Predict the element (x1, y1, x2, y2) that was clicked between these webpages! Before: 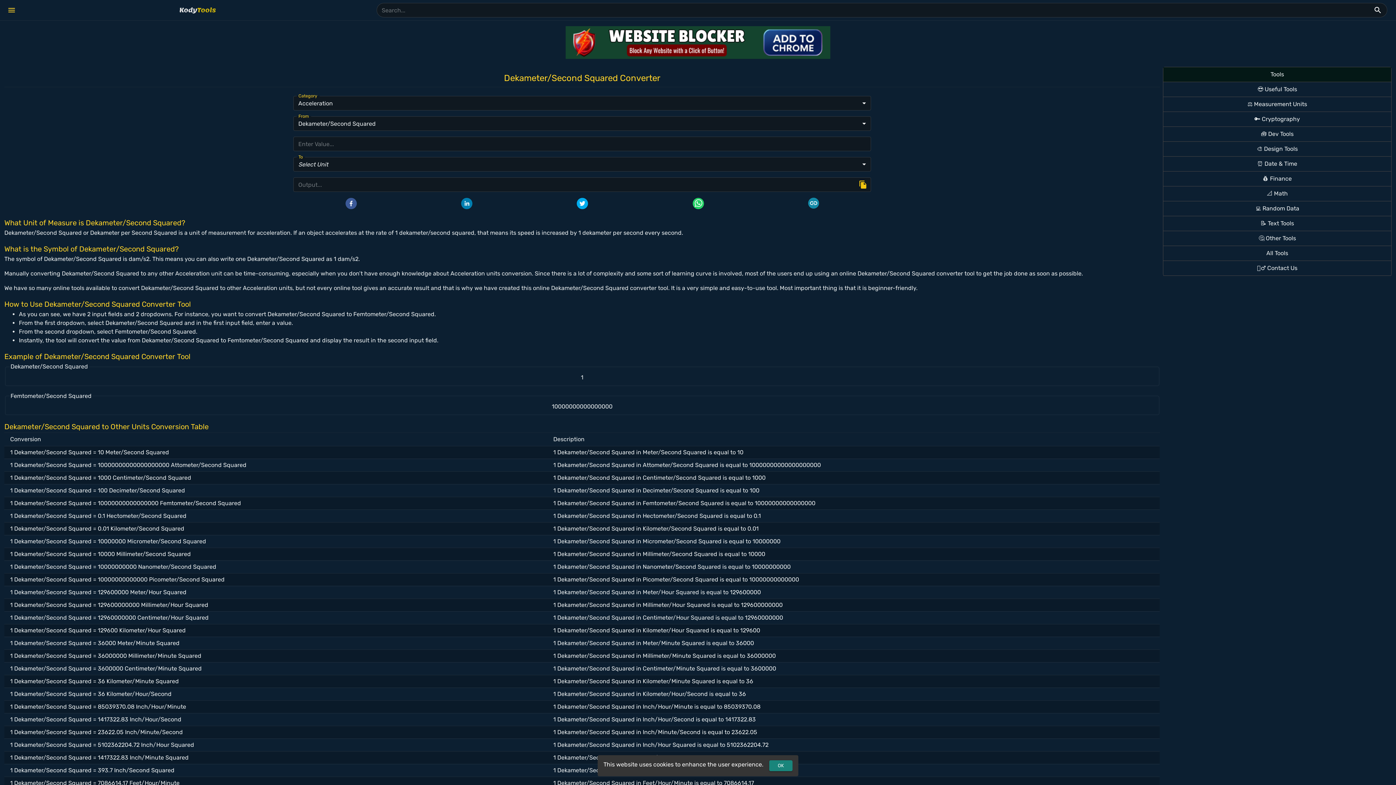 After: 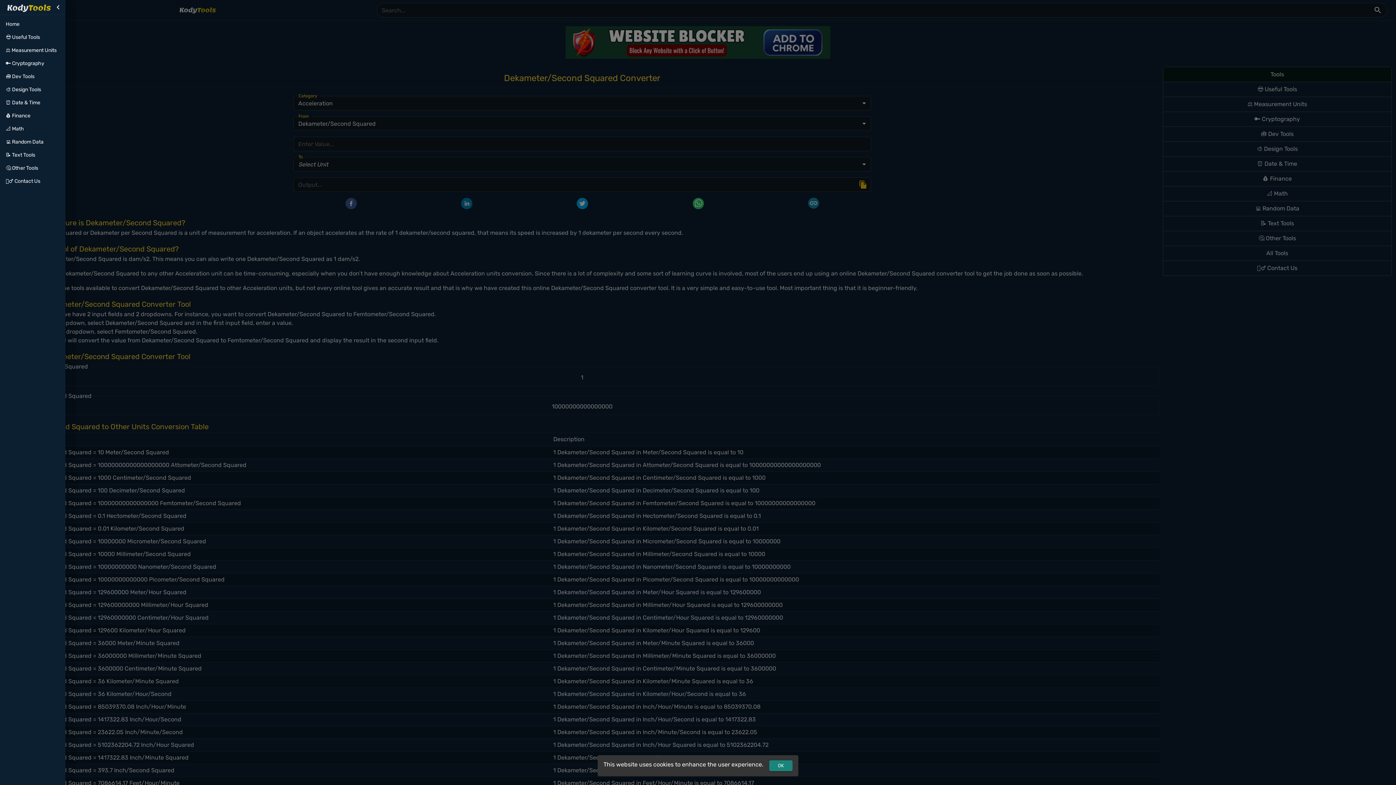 Action: label: menu bbox: (4, 2, 18, 17)